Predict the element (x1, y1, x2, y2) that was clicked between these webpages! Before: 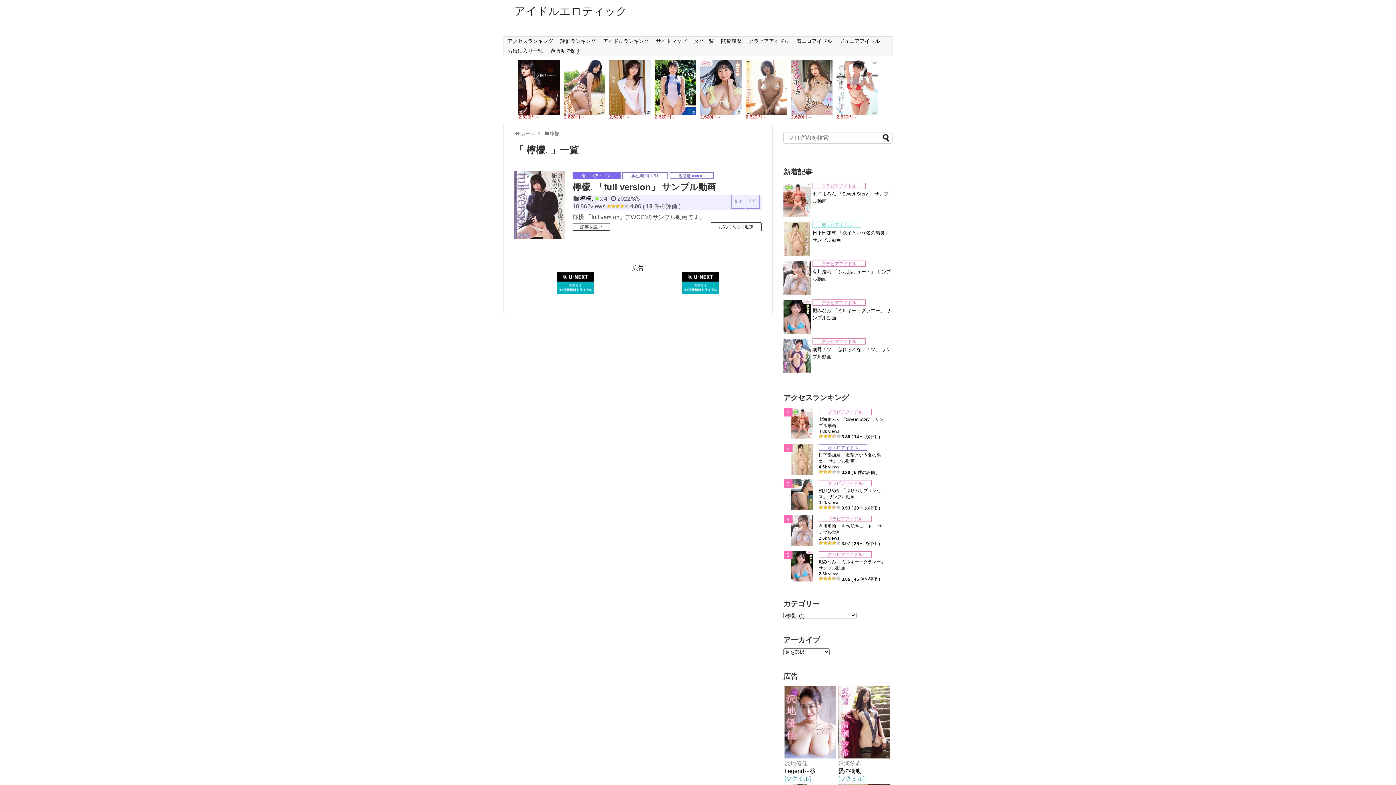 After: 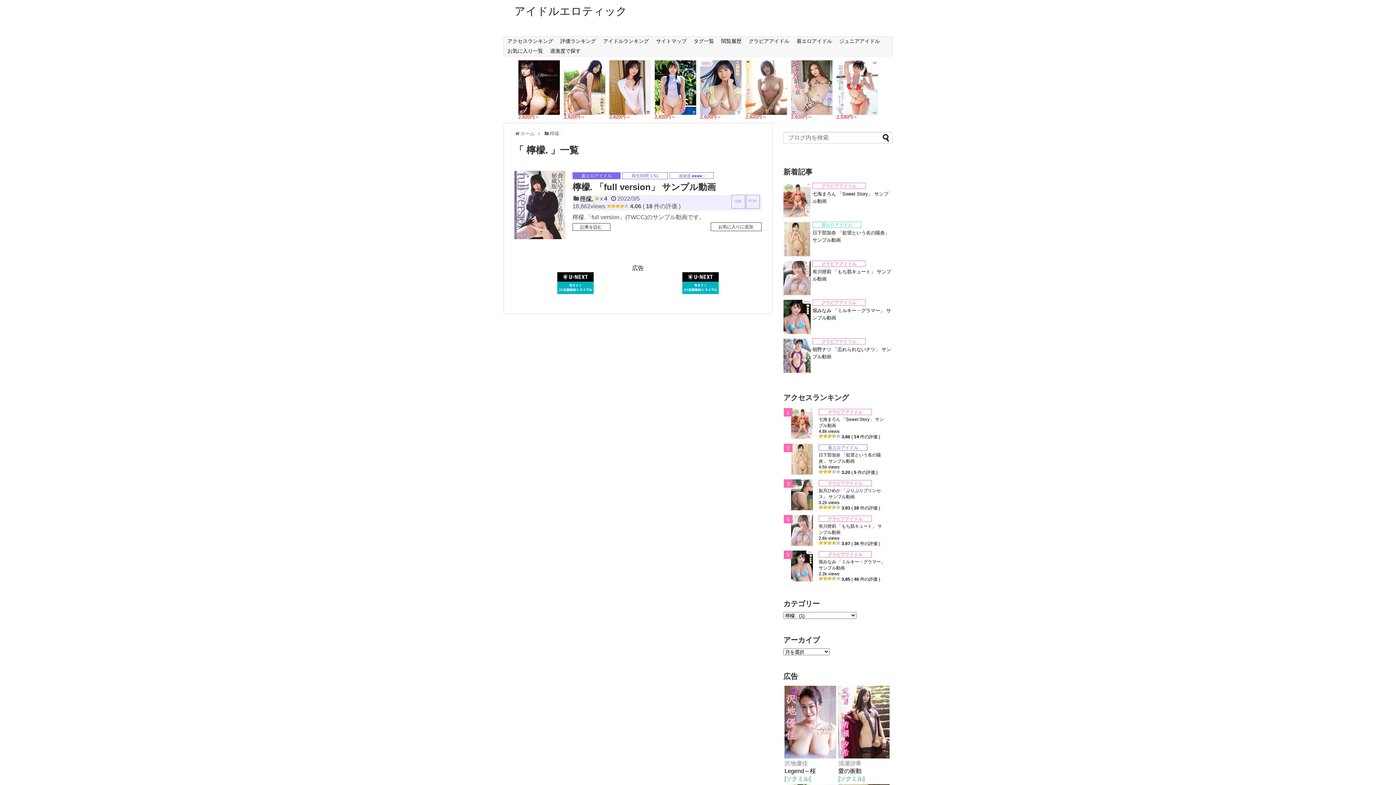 Action: bbox: (836, 109, 878, 115)